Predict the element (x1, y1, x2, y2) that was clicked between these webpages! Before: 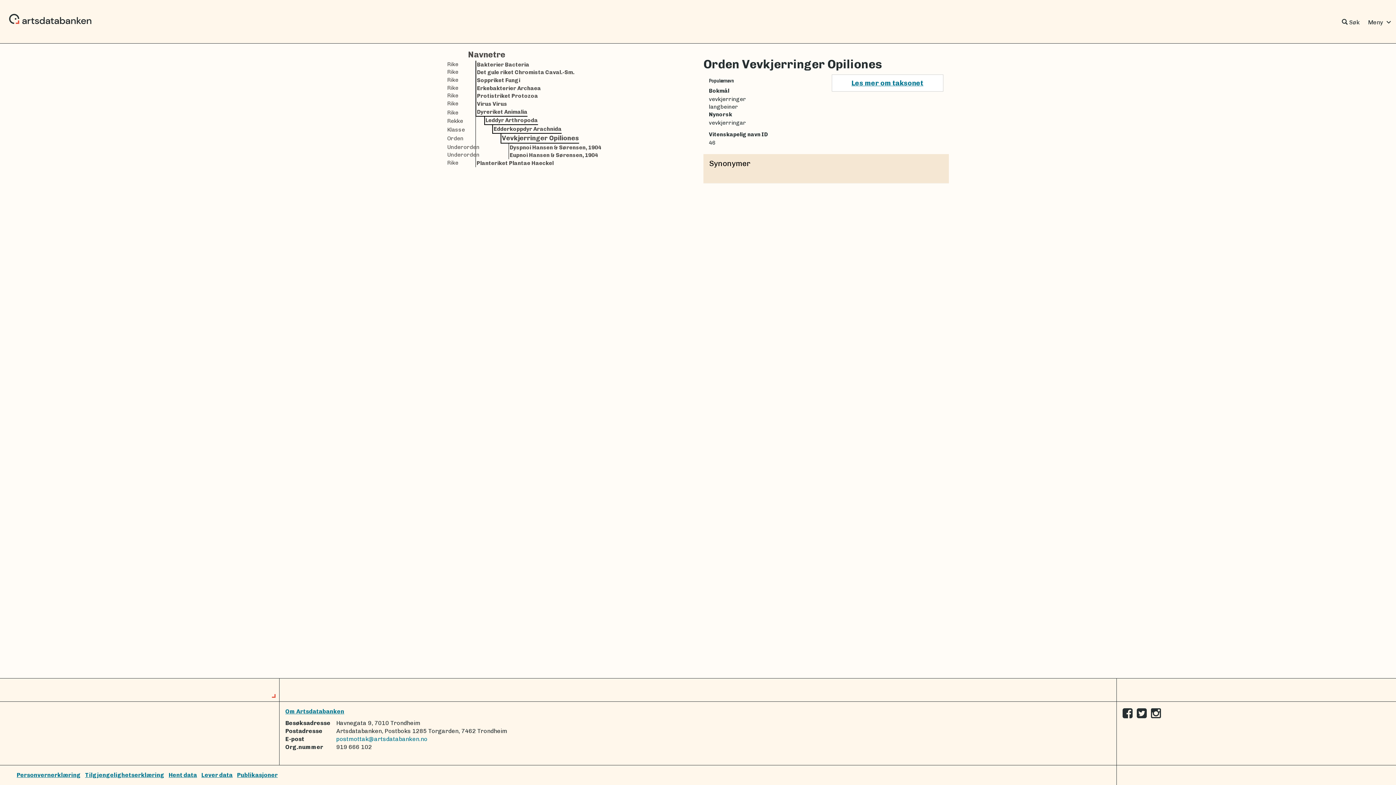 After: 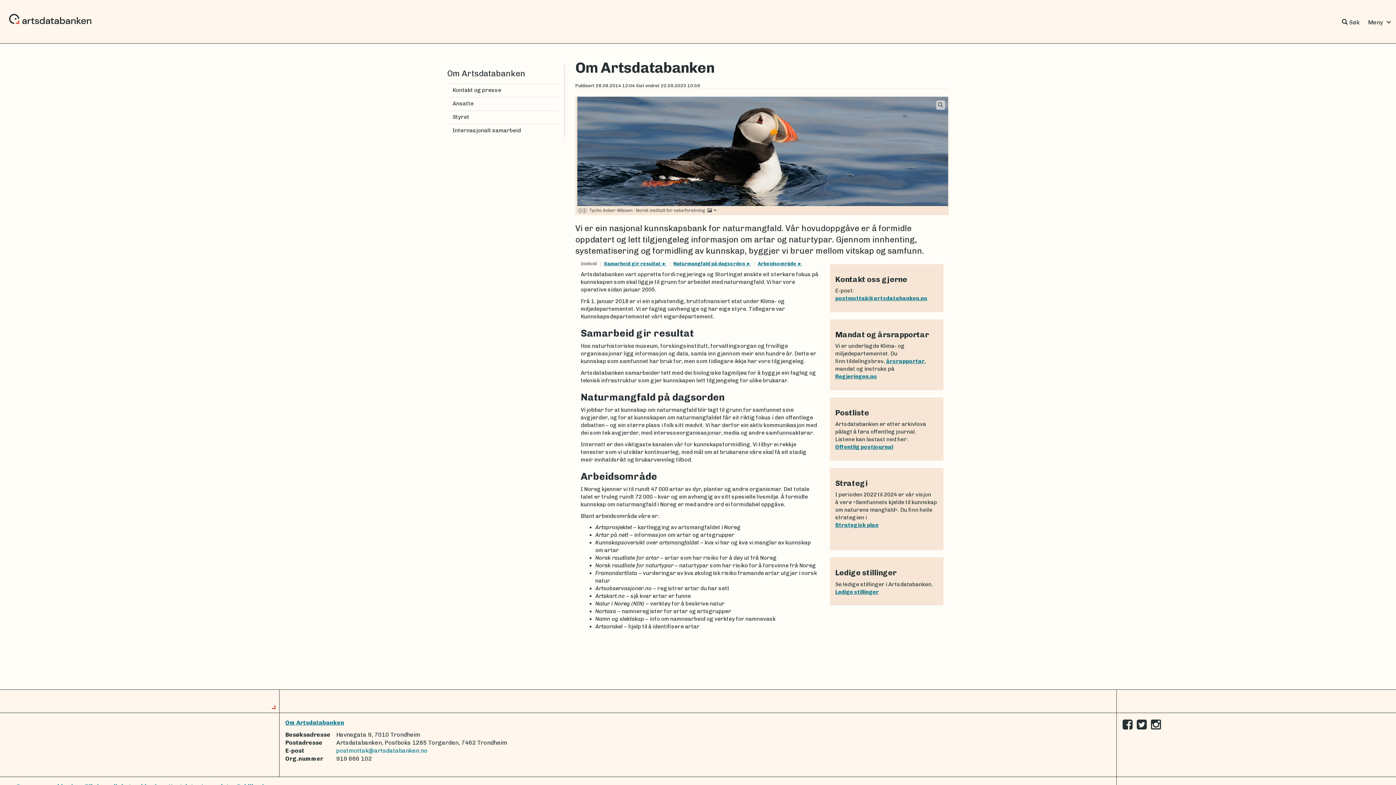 Action: label: Om Artsdatabanken bbox: (285, 708, 344, 715)